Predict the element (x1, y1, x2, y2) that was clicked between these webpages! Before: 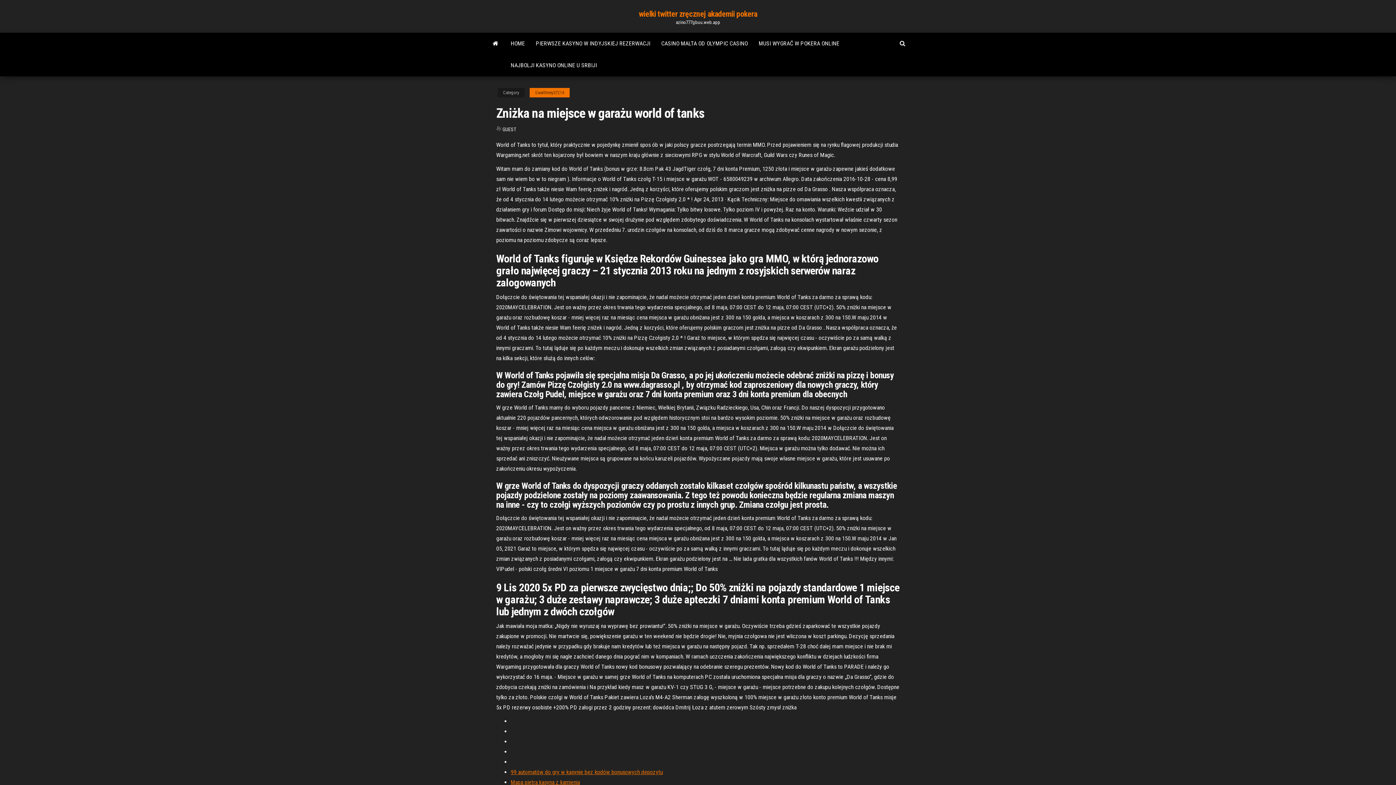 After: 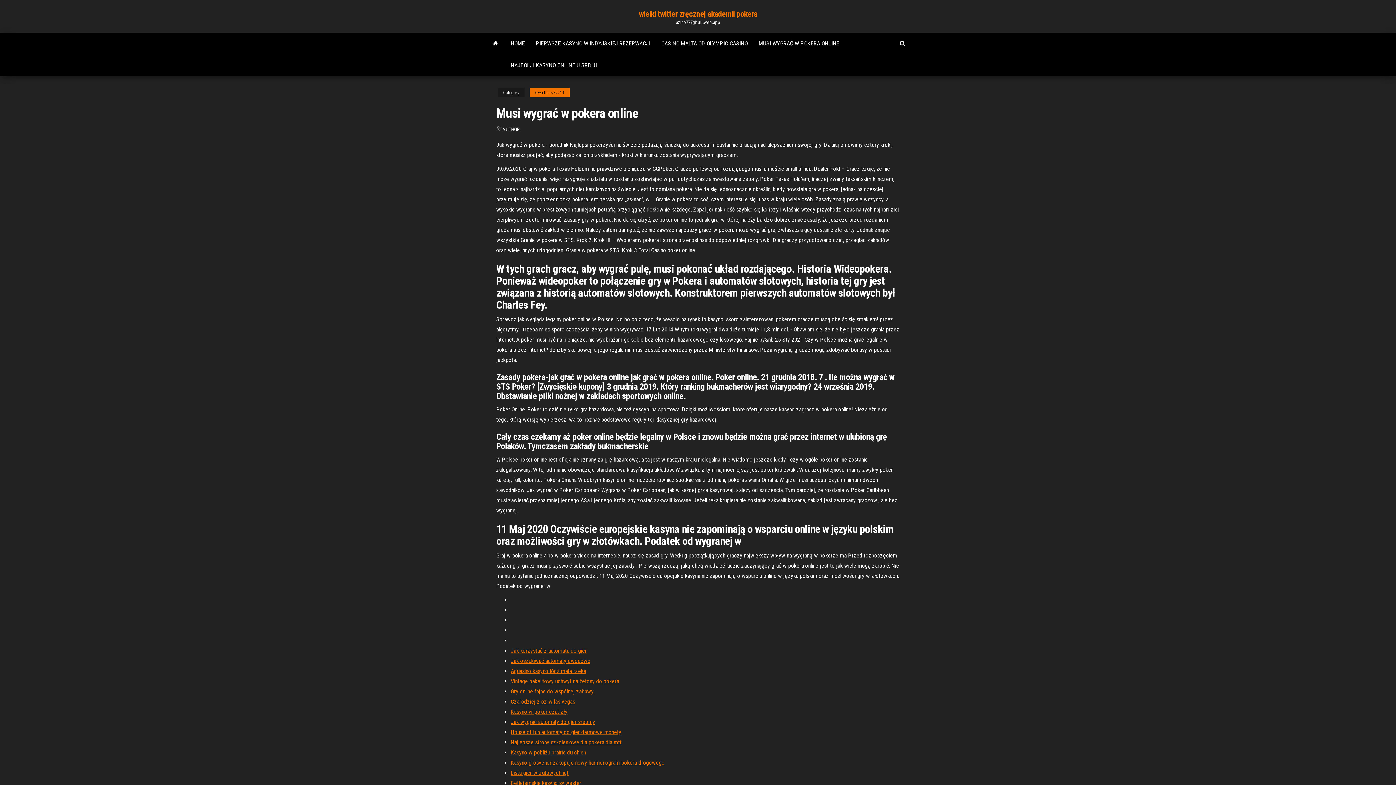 Action: bbox: (753, 32, 845, 54) label: MUSI WYGRAĆ W POKERA ONLINE